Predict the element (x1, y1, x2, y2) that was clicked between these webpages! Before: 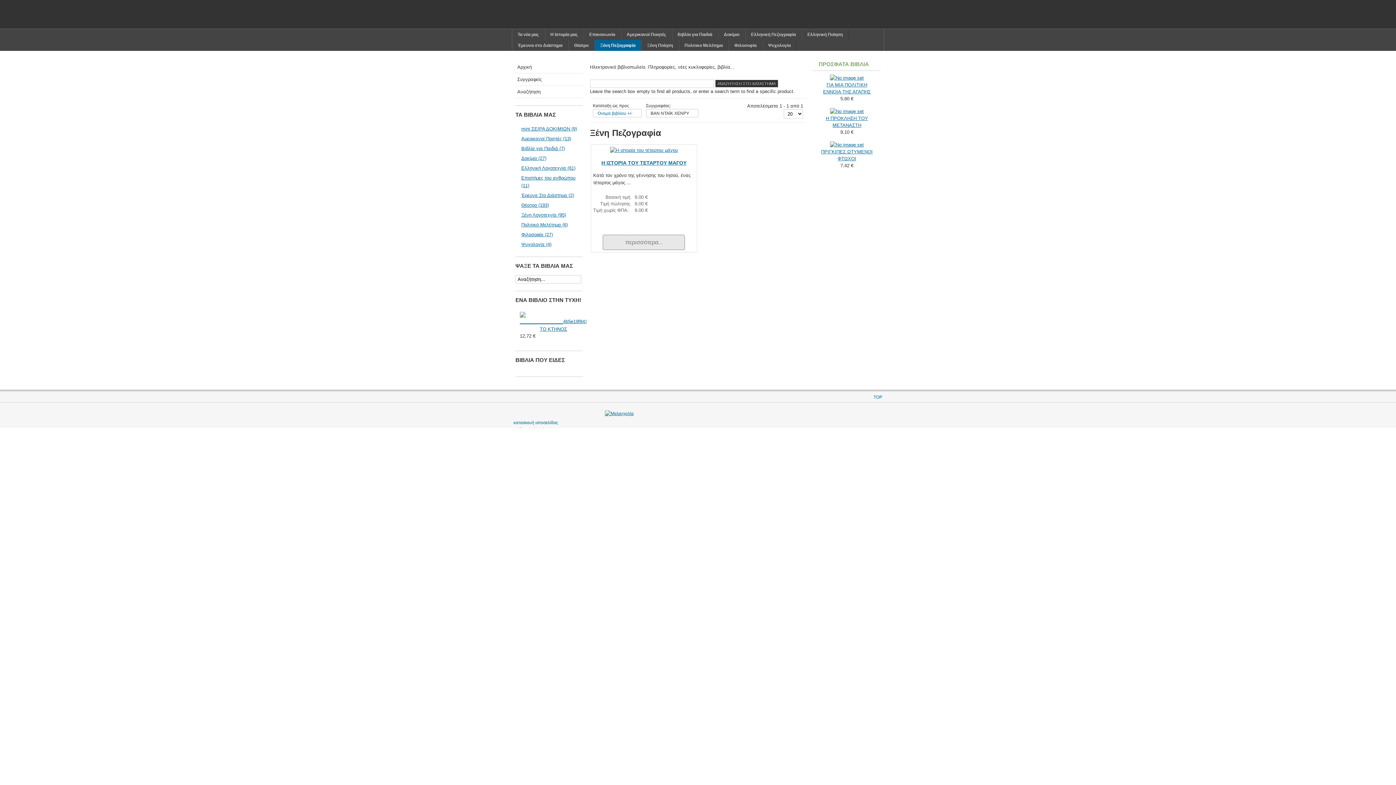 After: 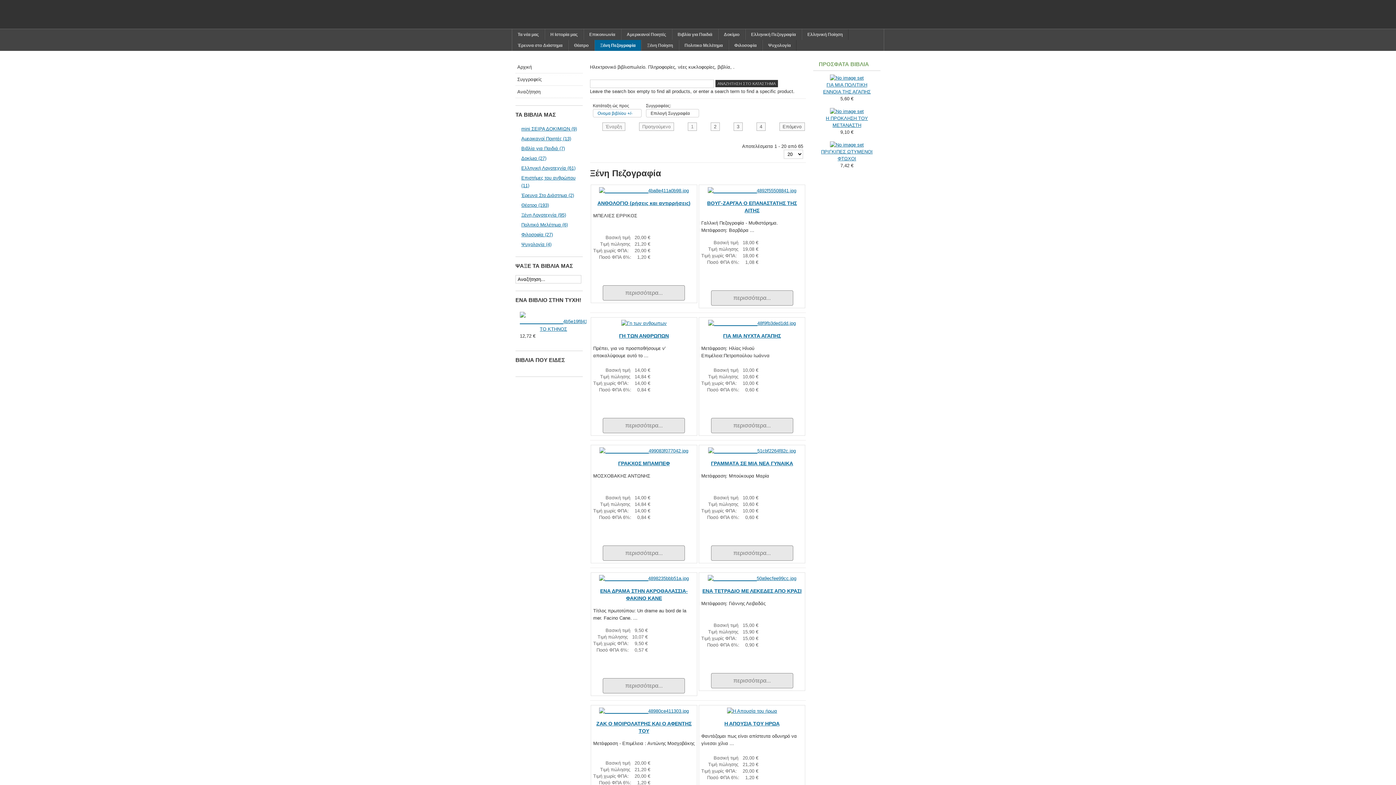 Action: label: Ξένη Πεζογραφία bbox: (594, 40, 641, 50)